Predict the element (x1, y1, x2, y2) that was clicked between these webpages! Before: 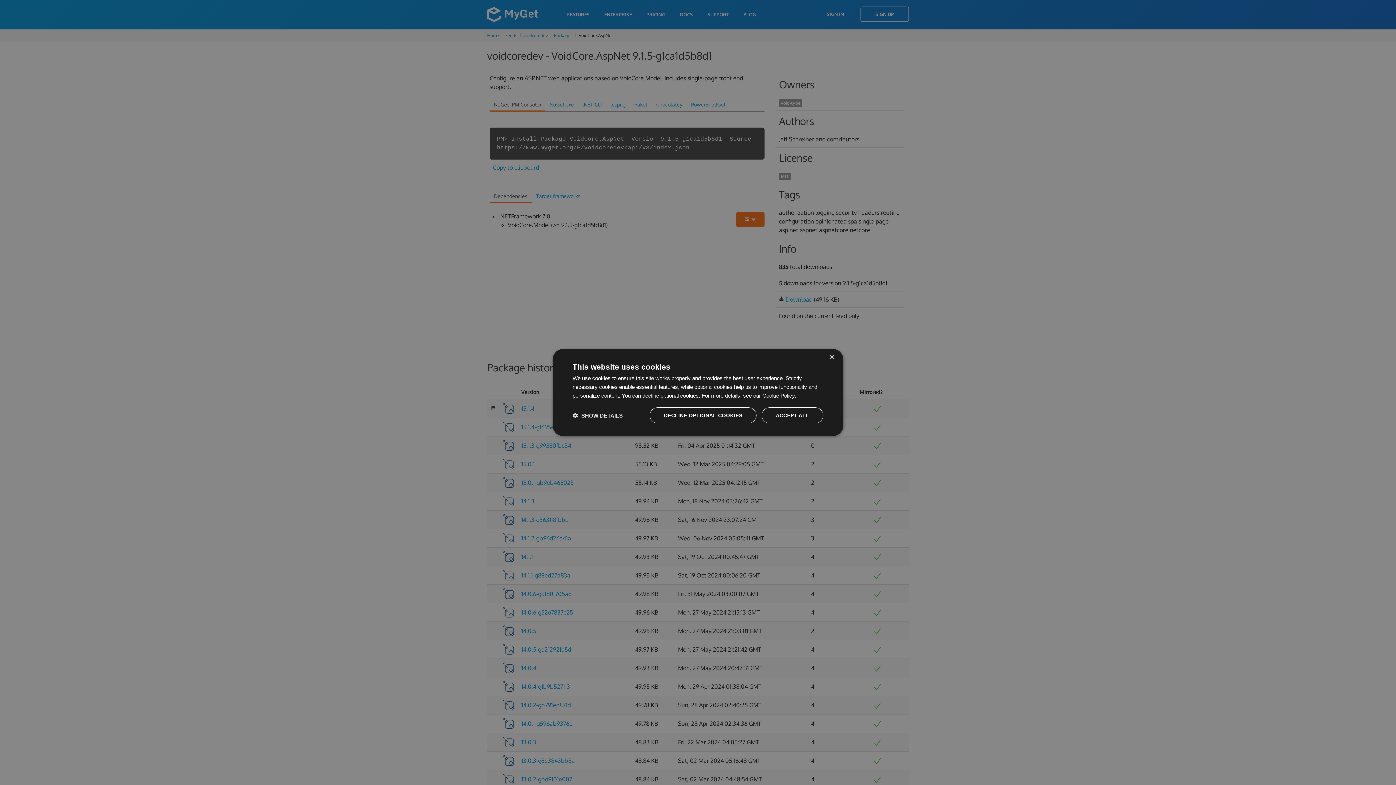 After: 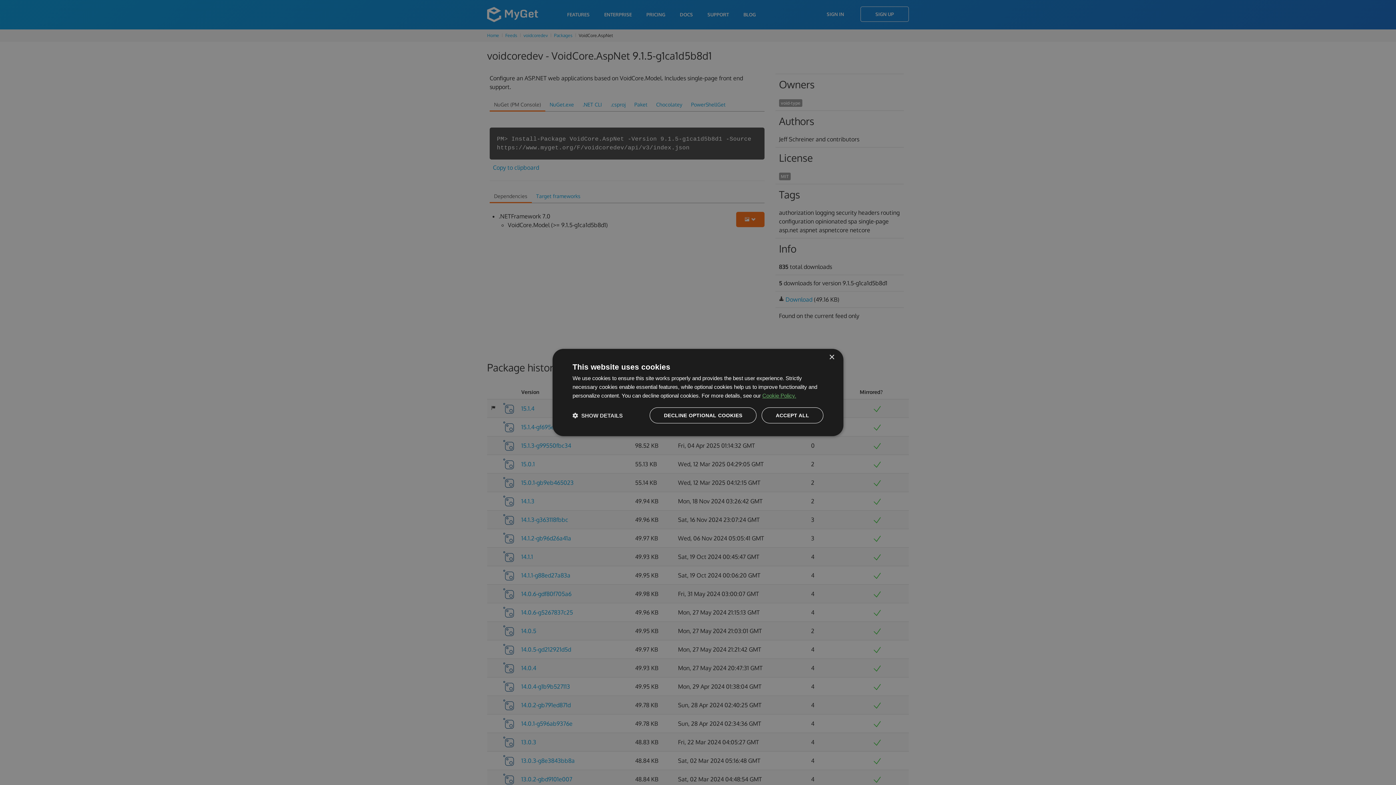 Action: bbox: (762, 392, 796, 398) label: Cookie Policy., opens a new window